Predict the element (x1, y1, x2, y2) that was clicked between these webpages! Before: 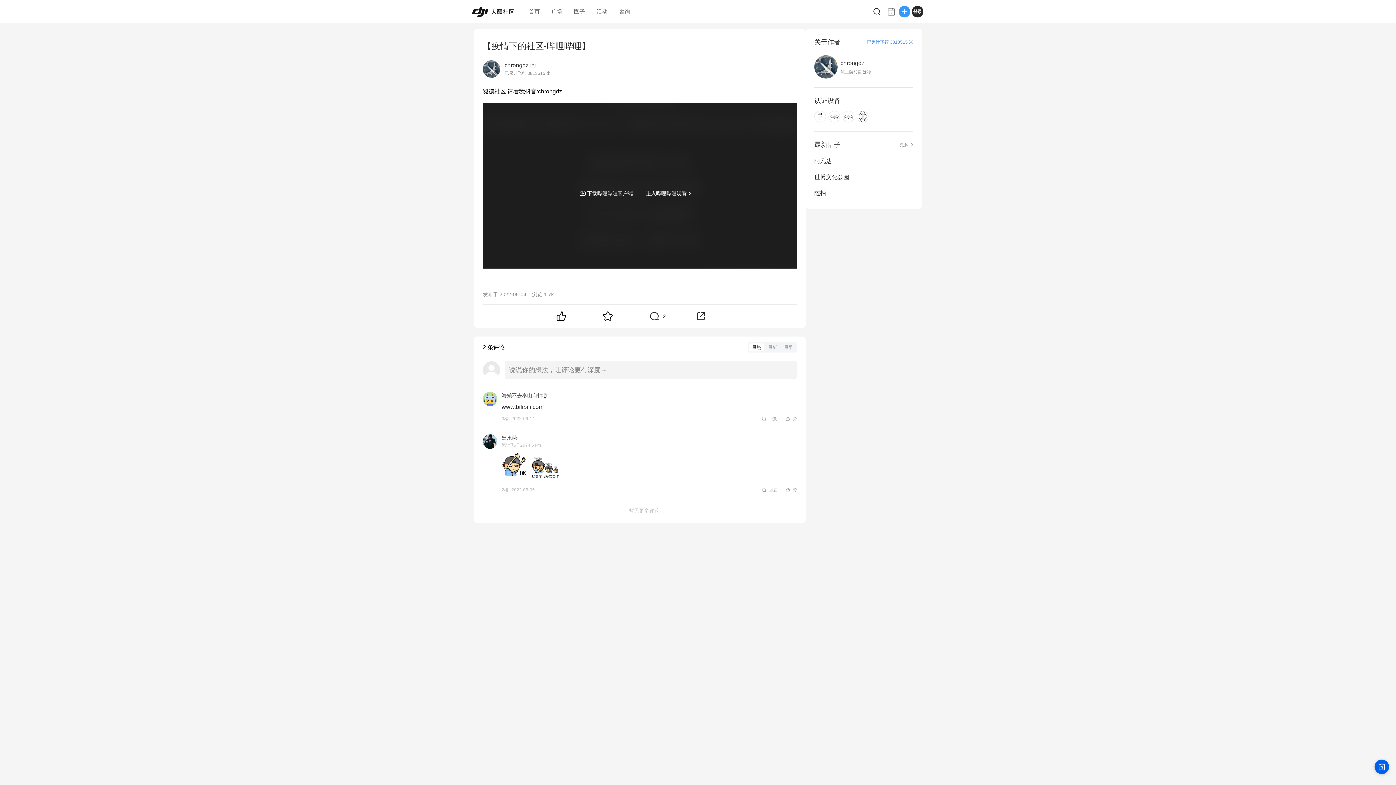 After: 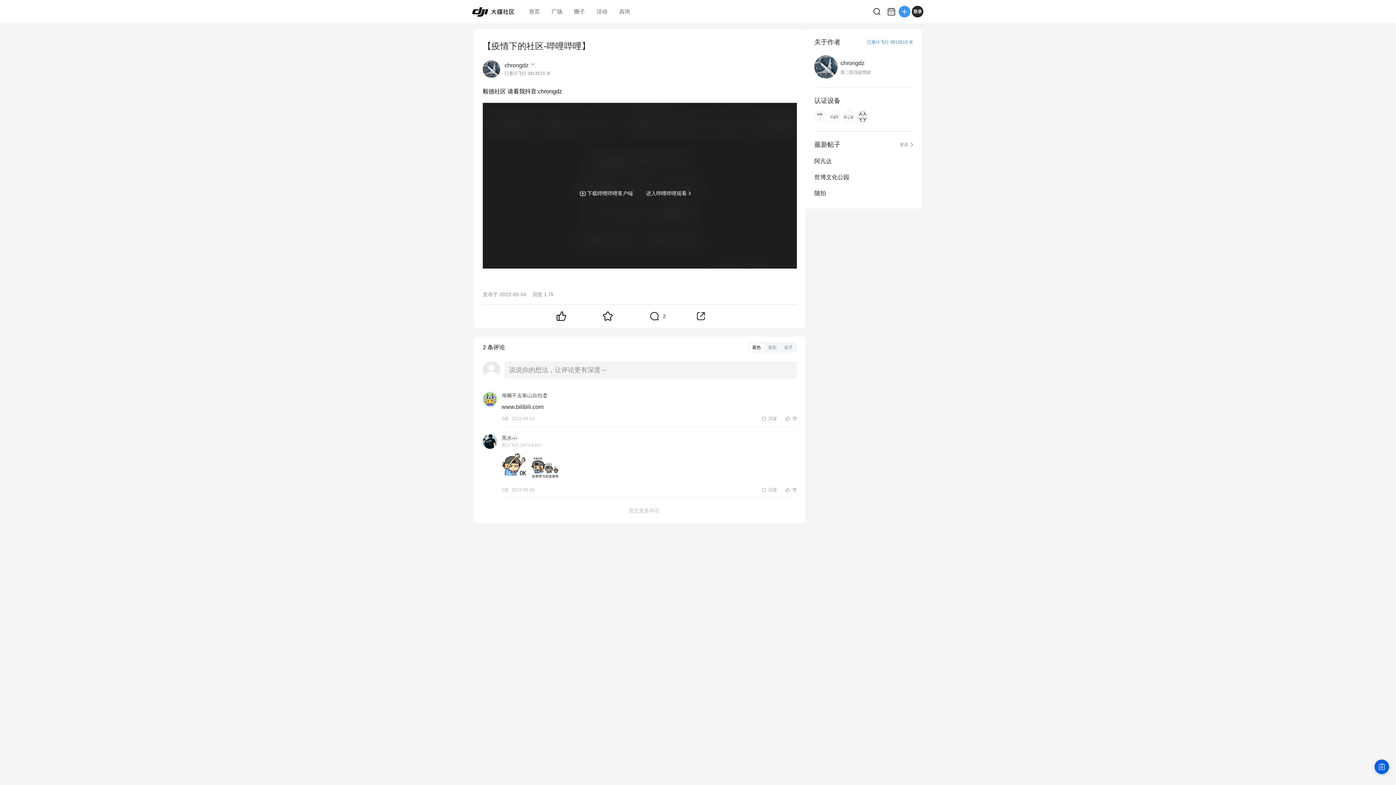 Action: bbox: (814, 189, 913, 197) label: 随拍